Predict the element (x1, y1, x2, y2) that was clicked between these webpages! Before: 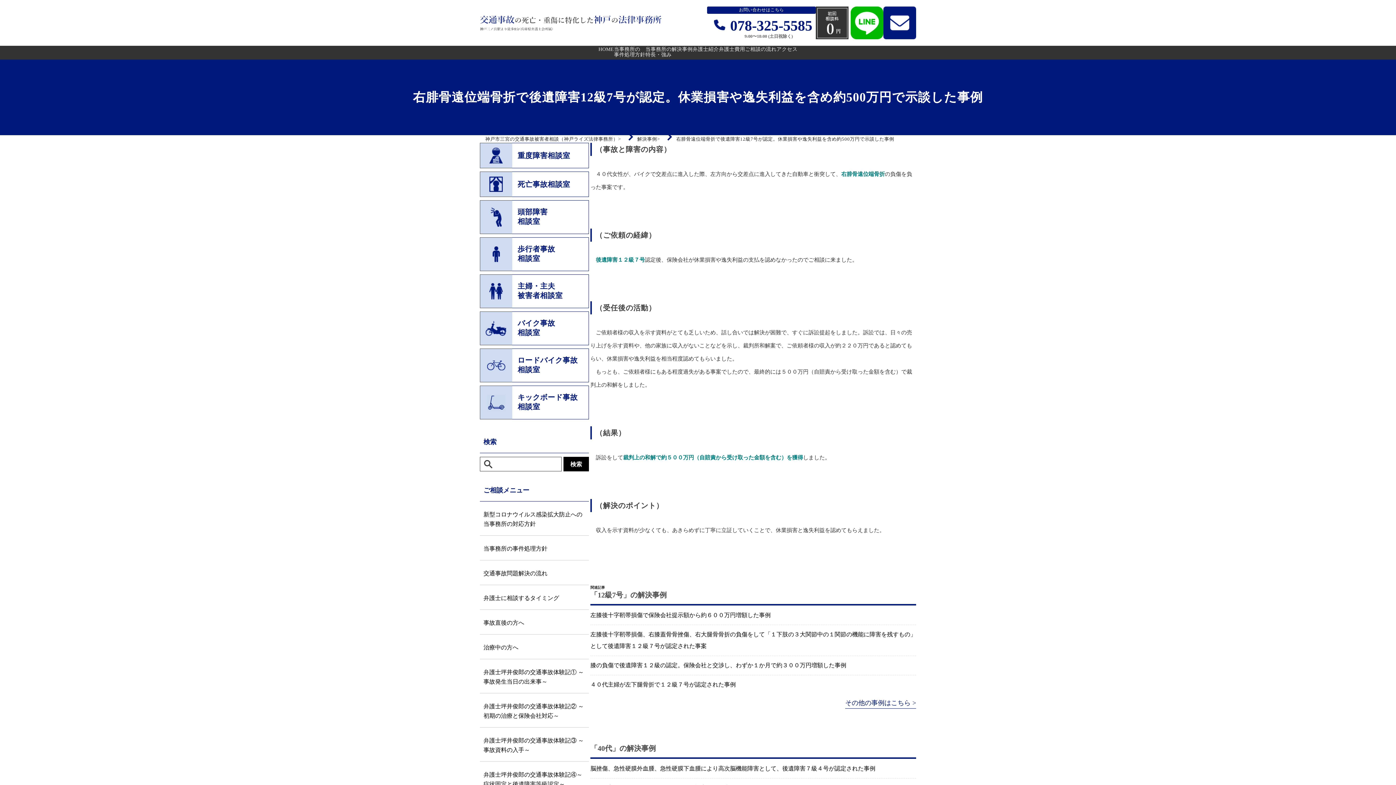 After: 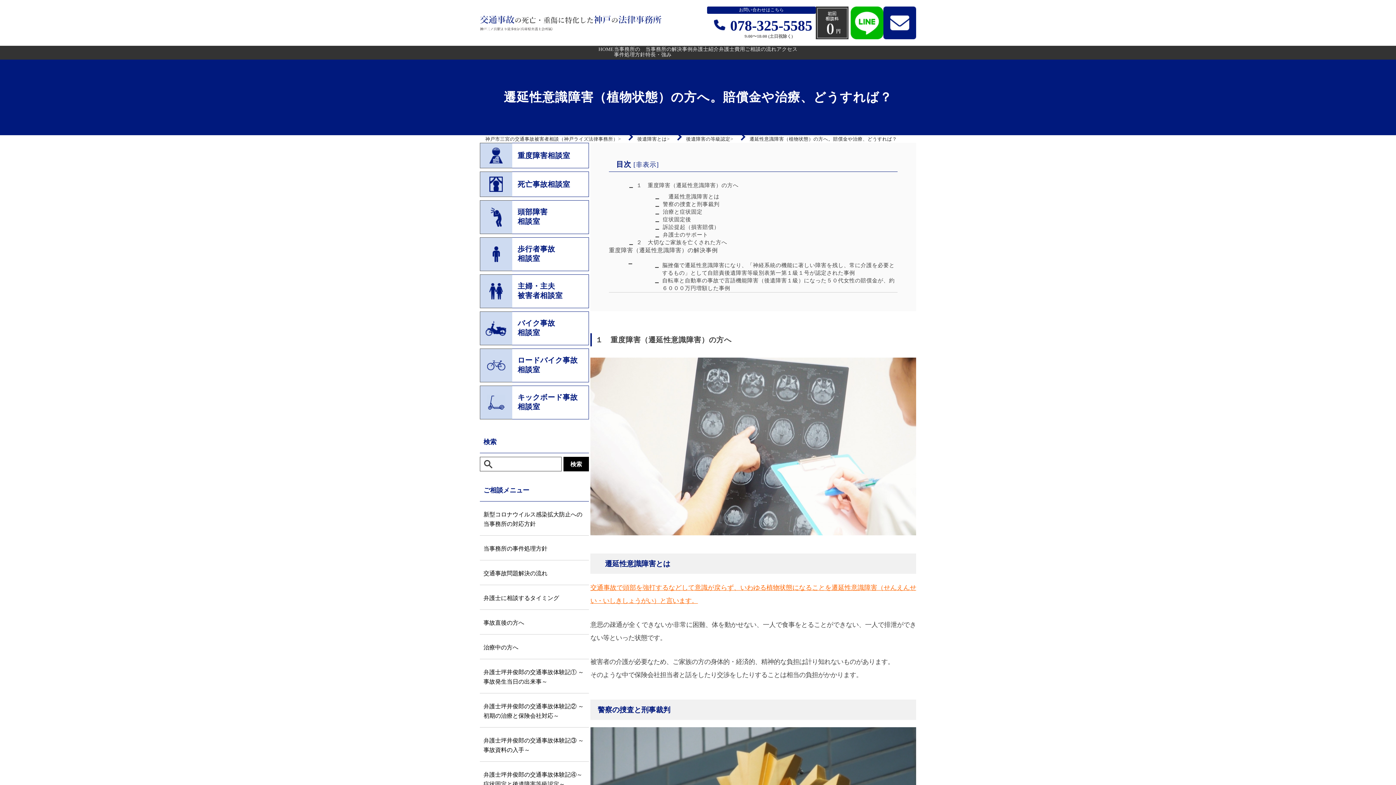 Action: bbox: (480, 171, 589, 197) label: 死亡事故相談室